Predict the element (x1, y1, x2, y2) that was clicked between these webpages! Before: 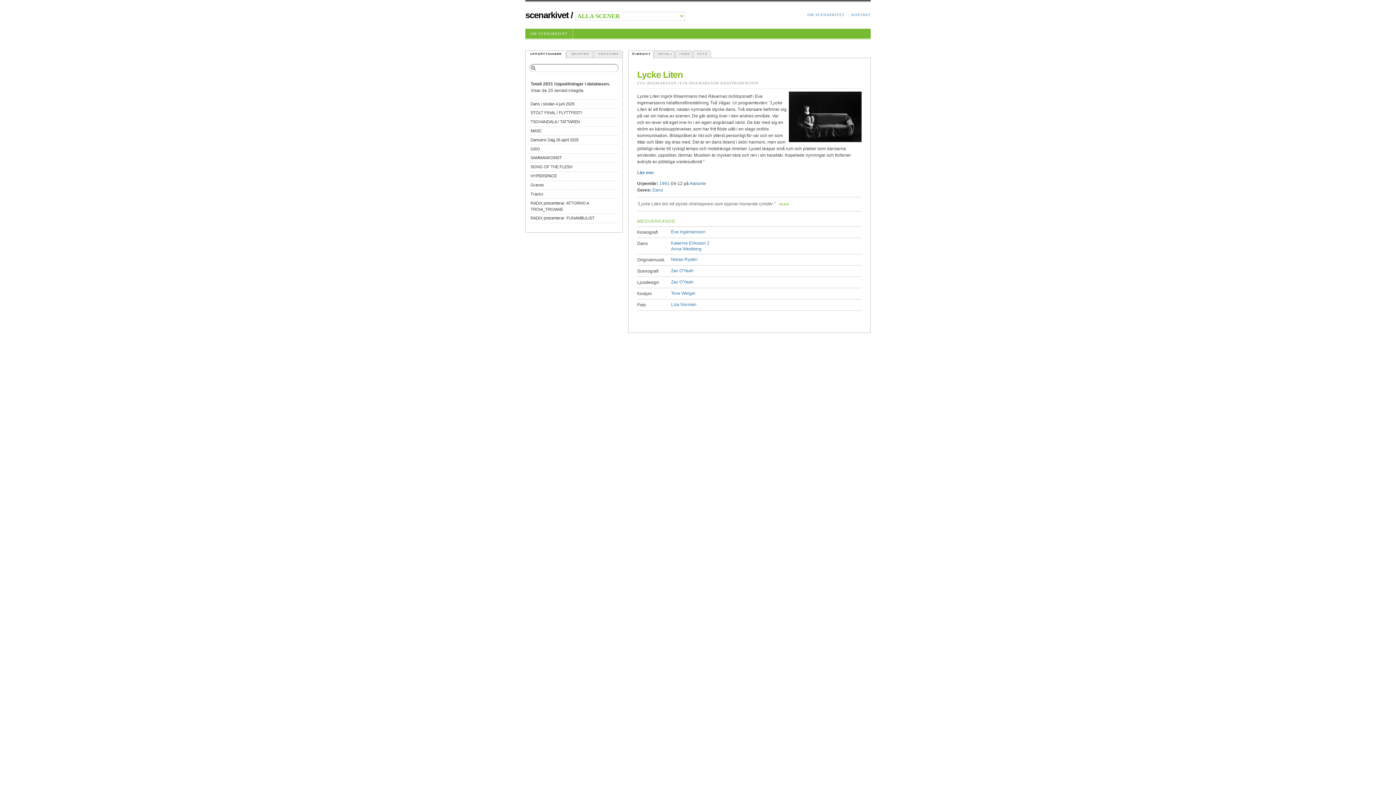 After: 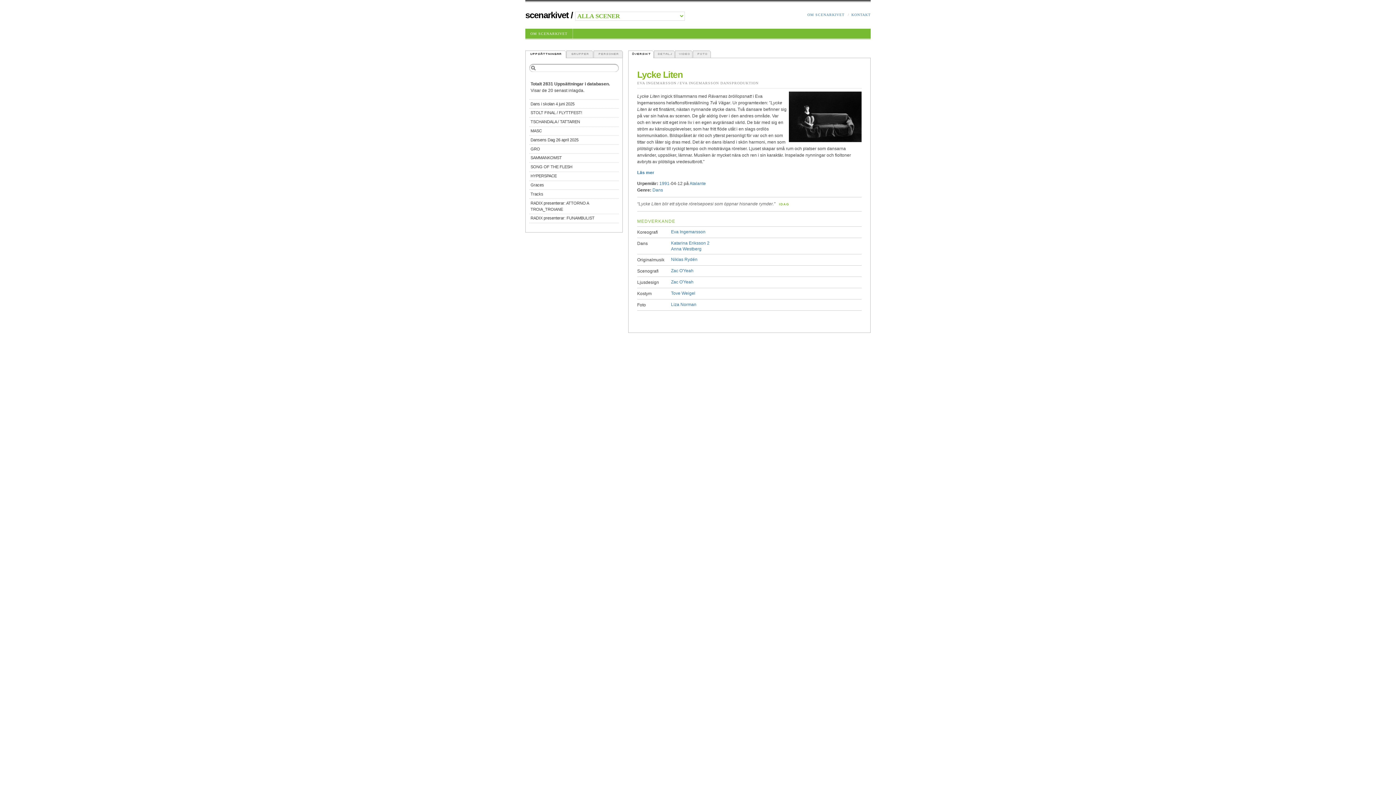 Action: bbox: (628, 50, 654, 57)